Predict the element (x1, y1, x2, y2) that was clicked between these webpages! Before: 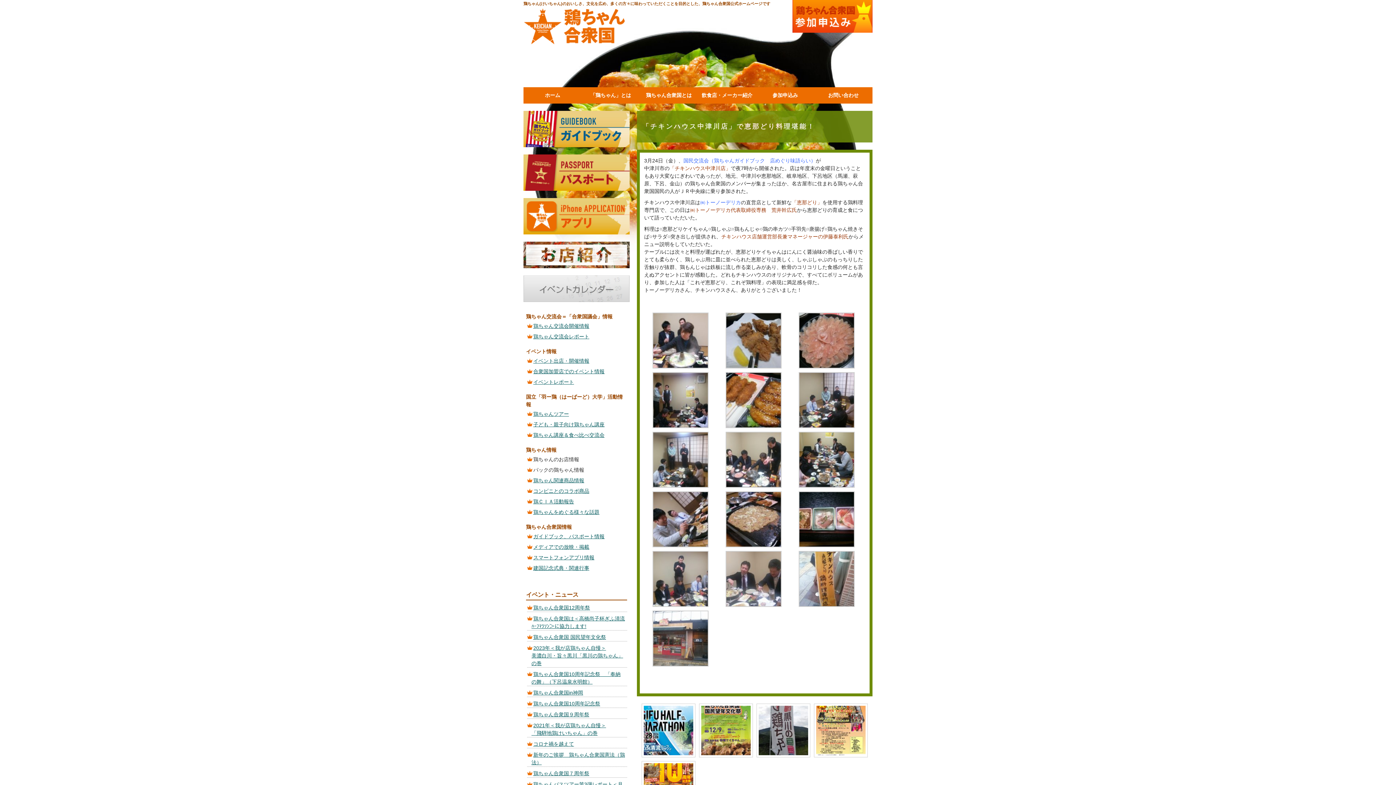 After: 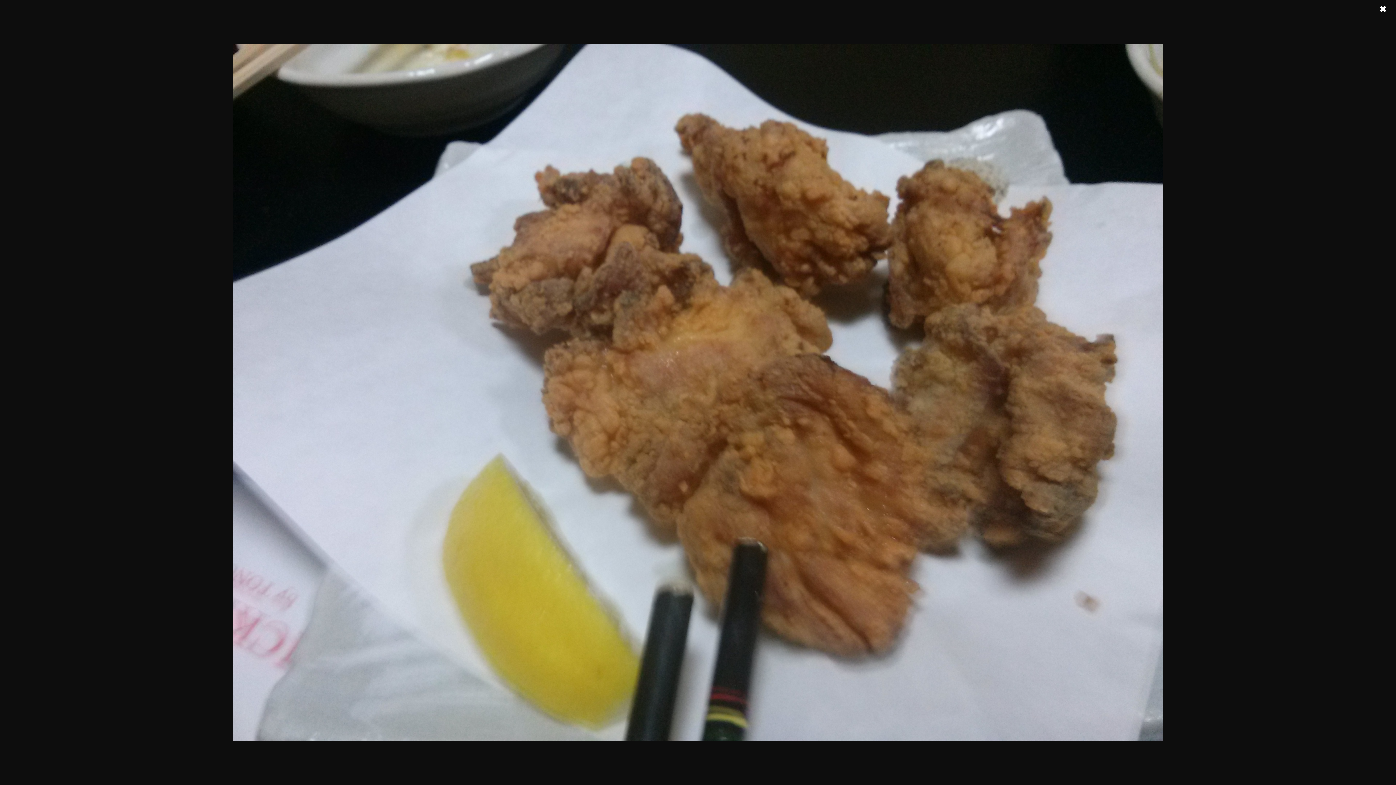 Action: bbox: (725, 364, 781, 369)